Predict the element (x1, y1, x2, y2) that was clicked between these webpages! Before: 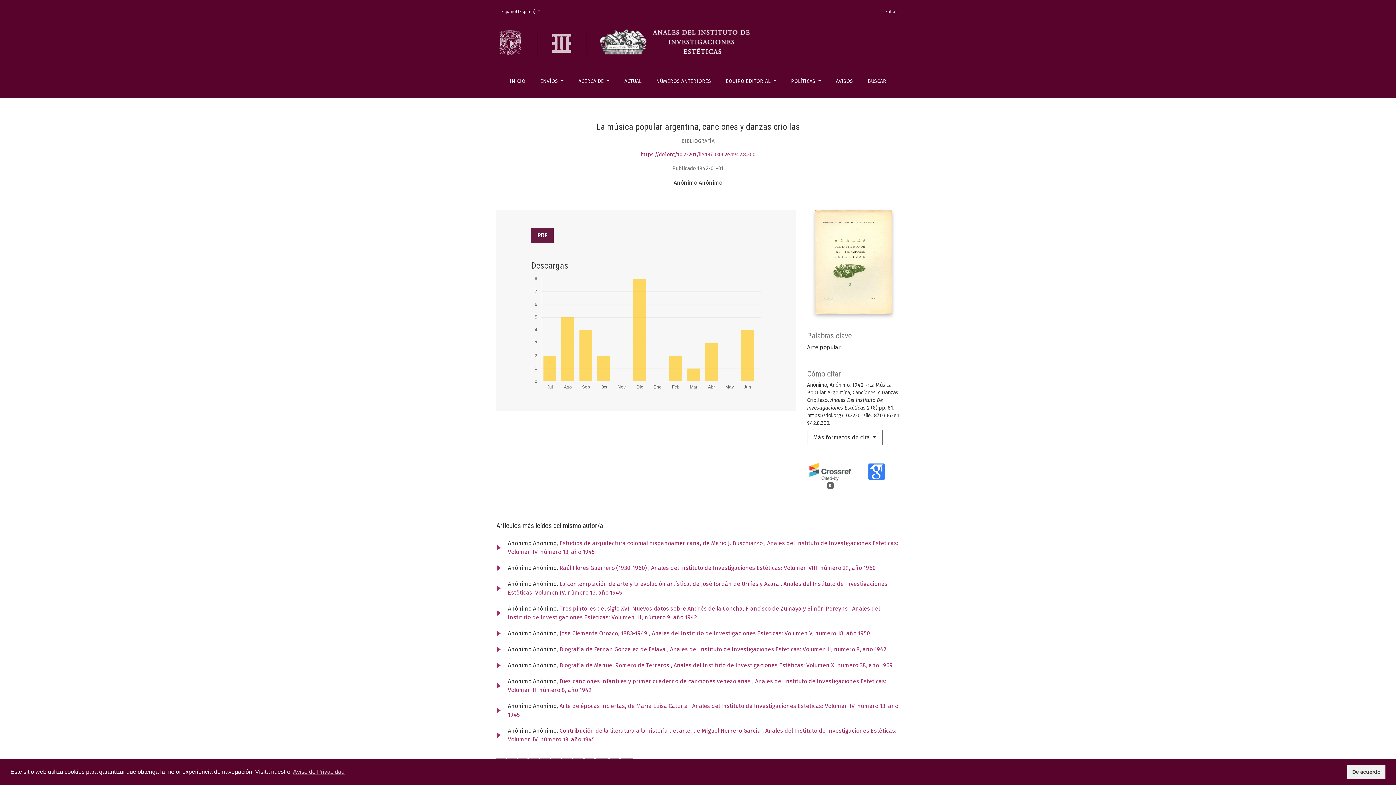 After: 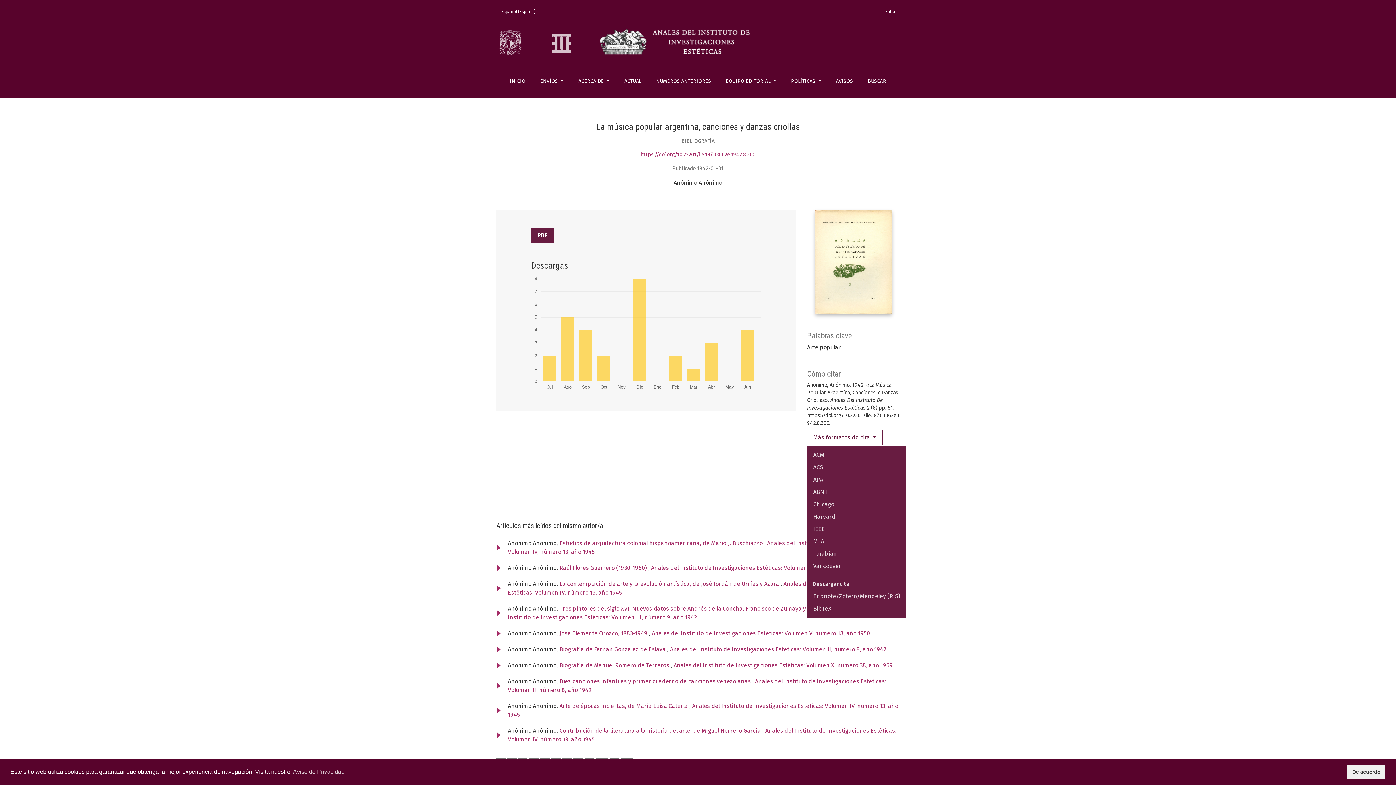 Action: label: Más formatos de cita  bbox: (807, 430, 882, 445)